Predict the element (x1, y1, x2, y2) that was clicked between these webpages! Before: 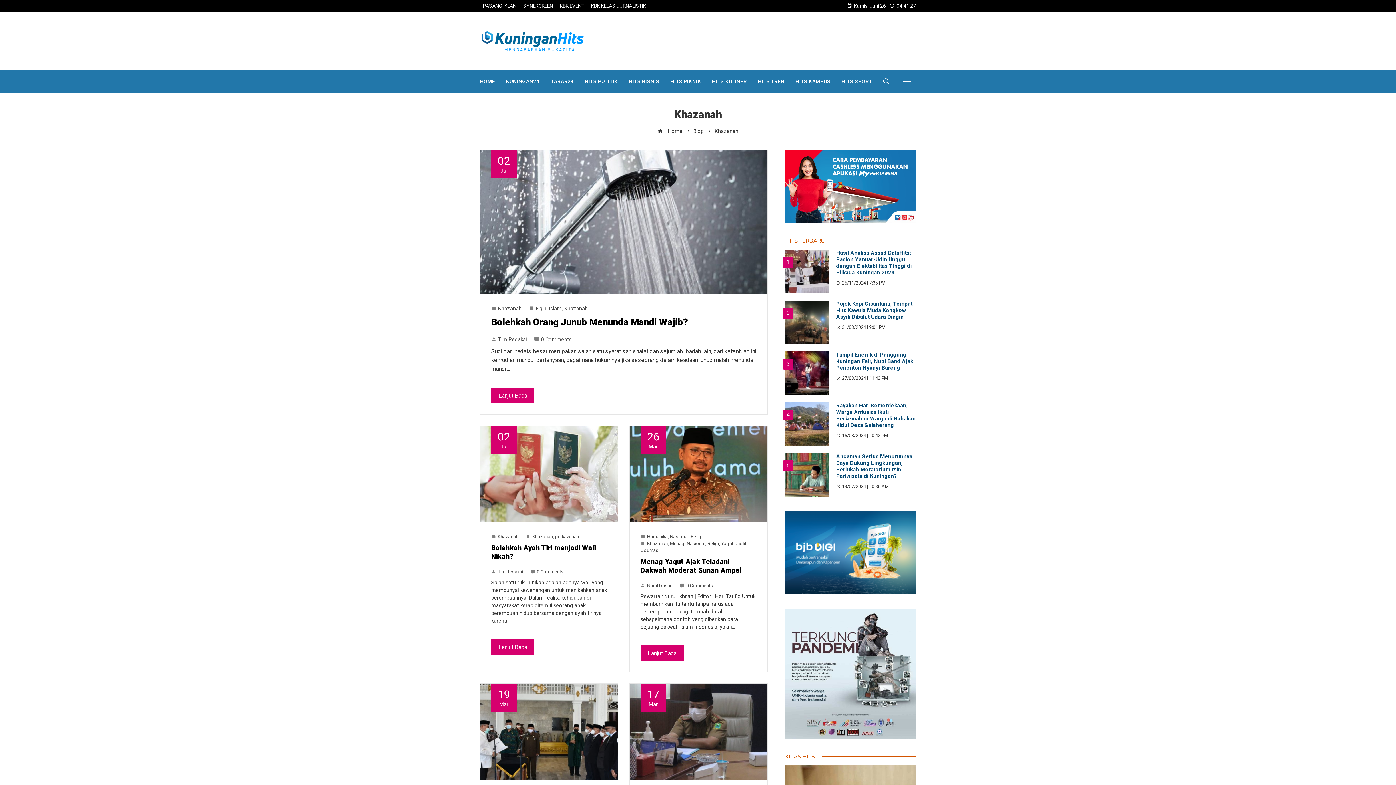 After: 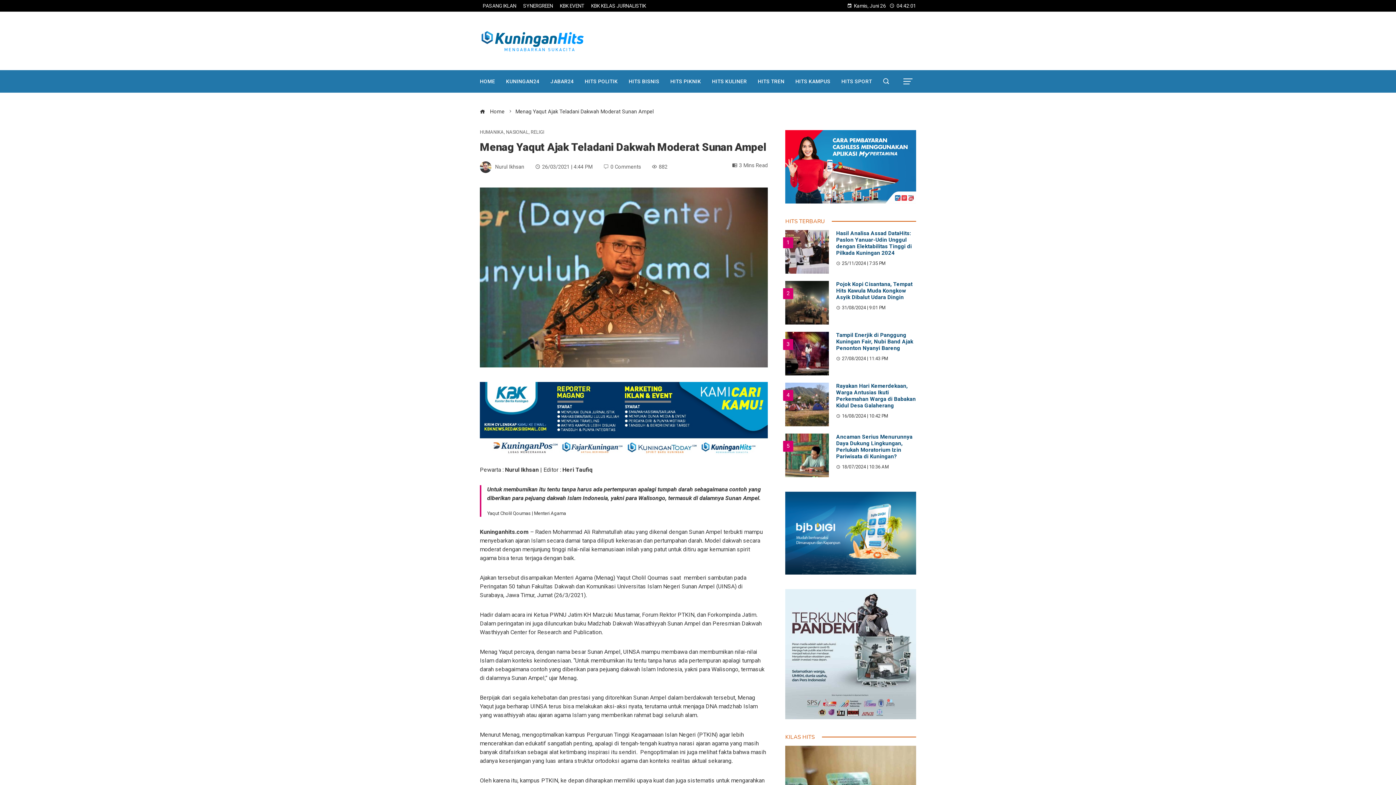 Action: label: Menag Yaqut Ajak Teladani Dakwah Moderat Sunan Ampel bbox: (640, 557, 741, 575)